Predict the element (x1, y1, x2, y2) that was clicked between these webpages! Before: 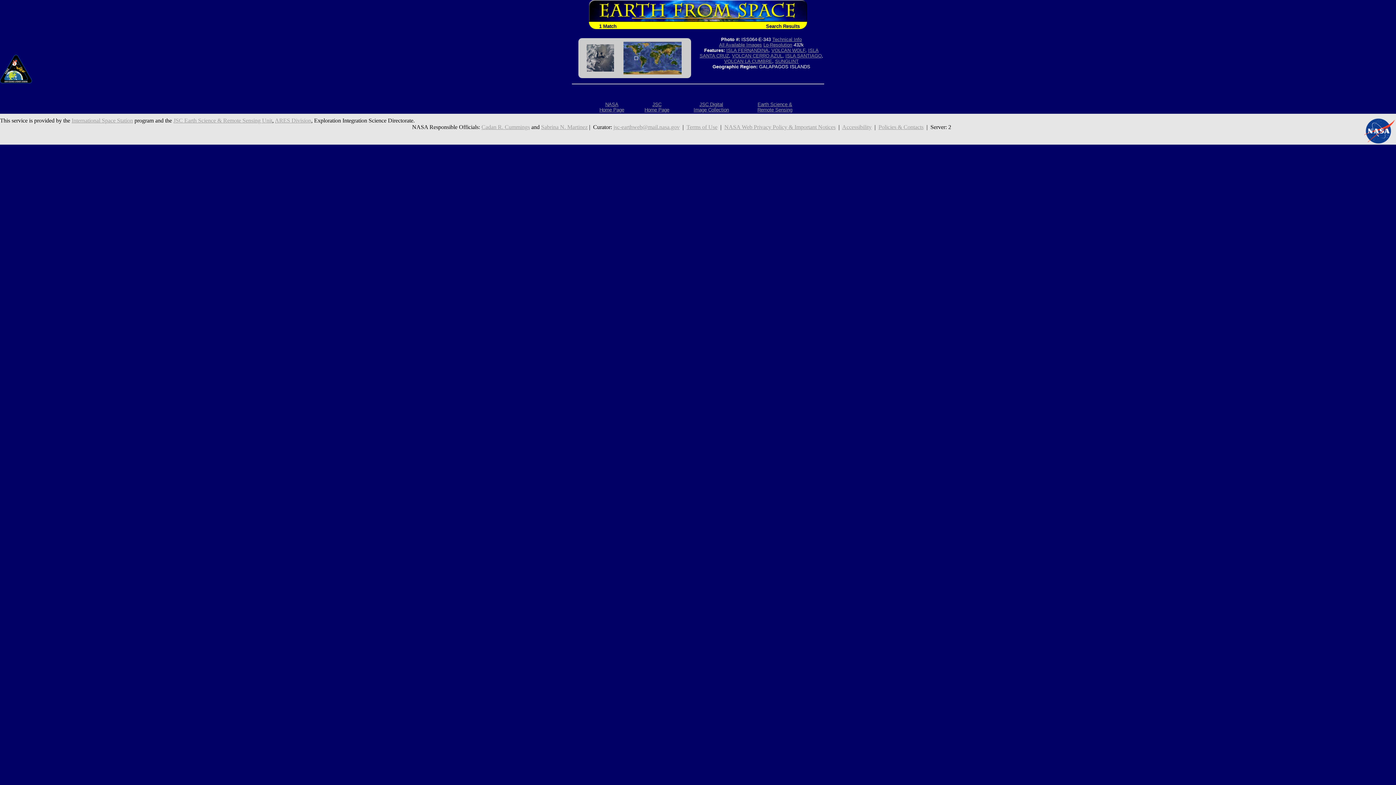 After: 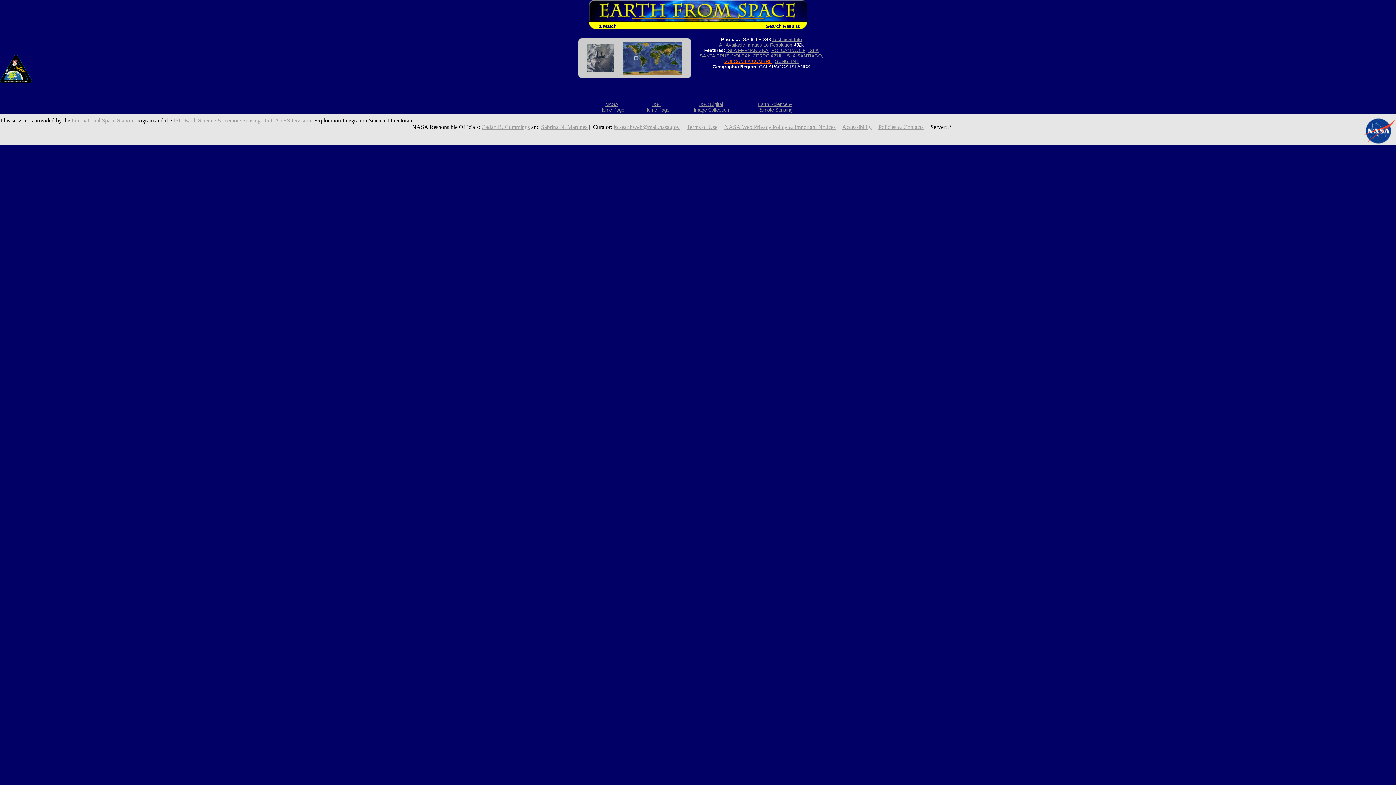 Action: bbox: (724, 58, 772, 64) label: VOLCAN LA CUMBRE